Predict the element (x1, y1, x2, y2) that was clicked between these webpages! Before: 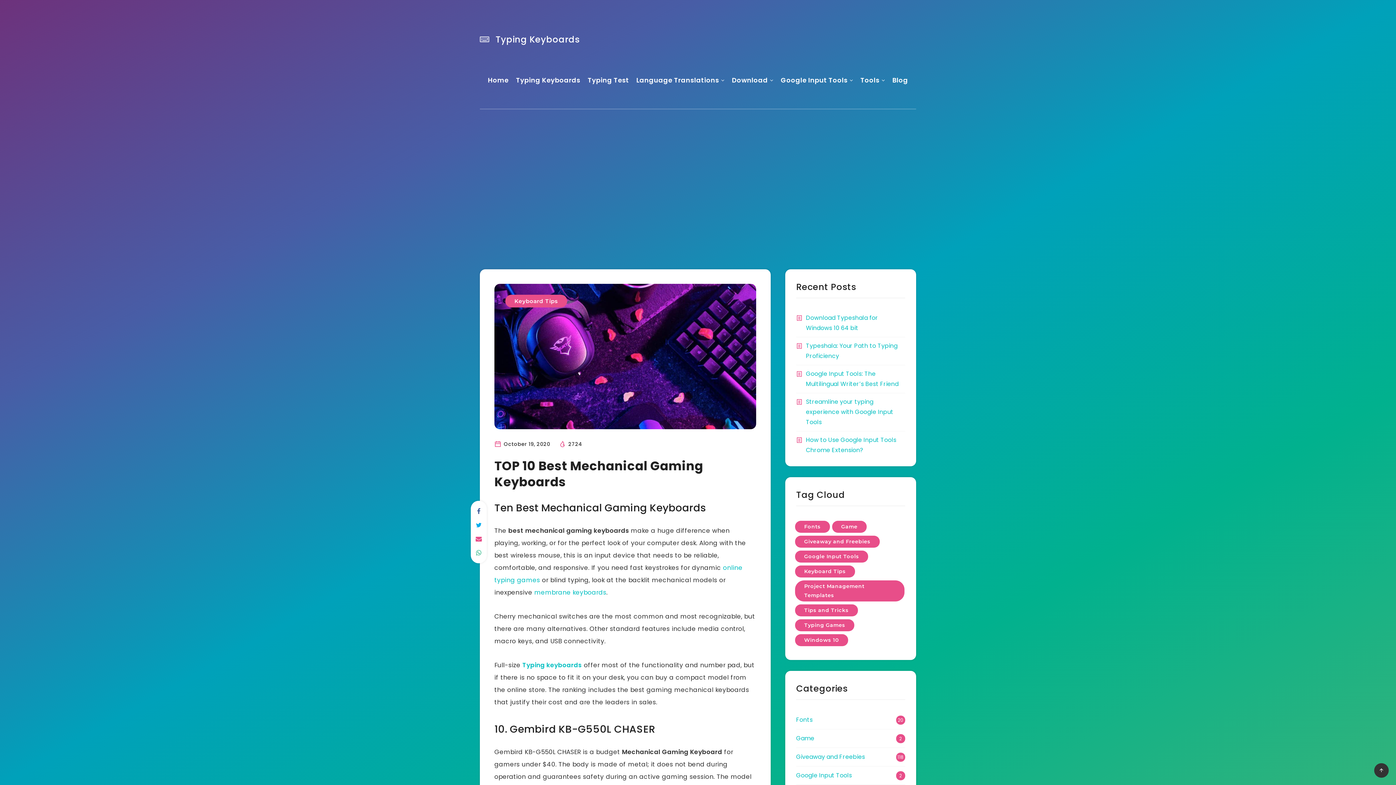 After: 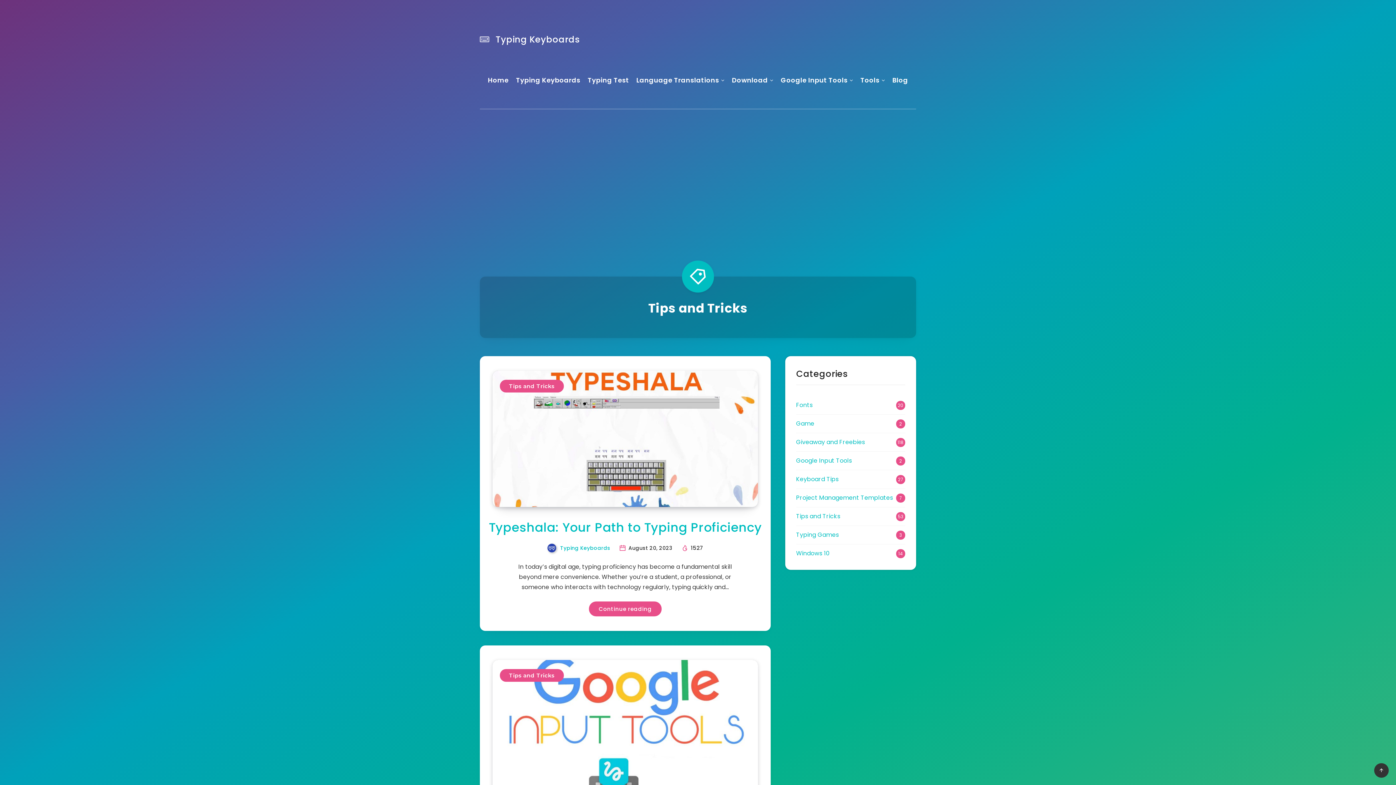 Action: label: Tips and Tricks (53 items) bbox: (795, 604, 858, 616)